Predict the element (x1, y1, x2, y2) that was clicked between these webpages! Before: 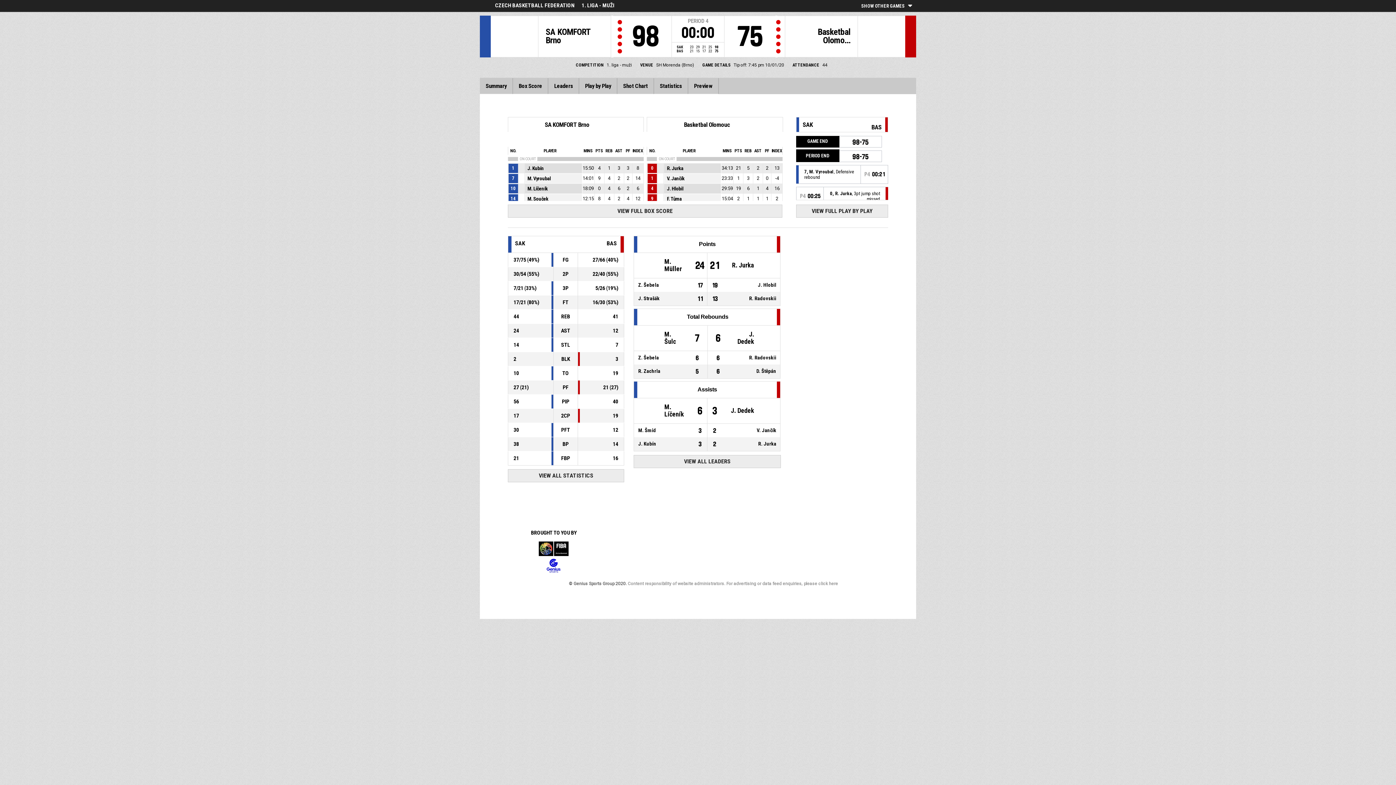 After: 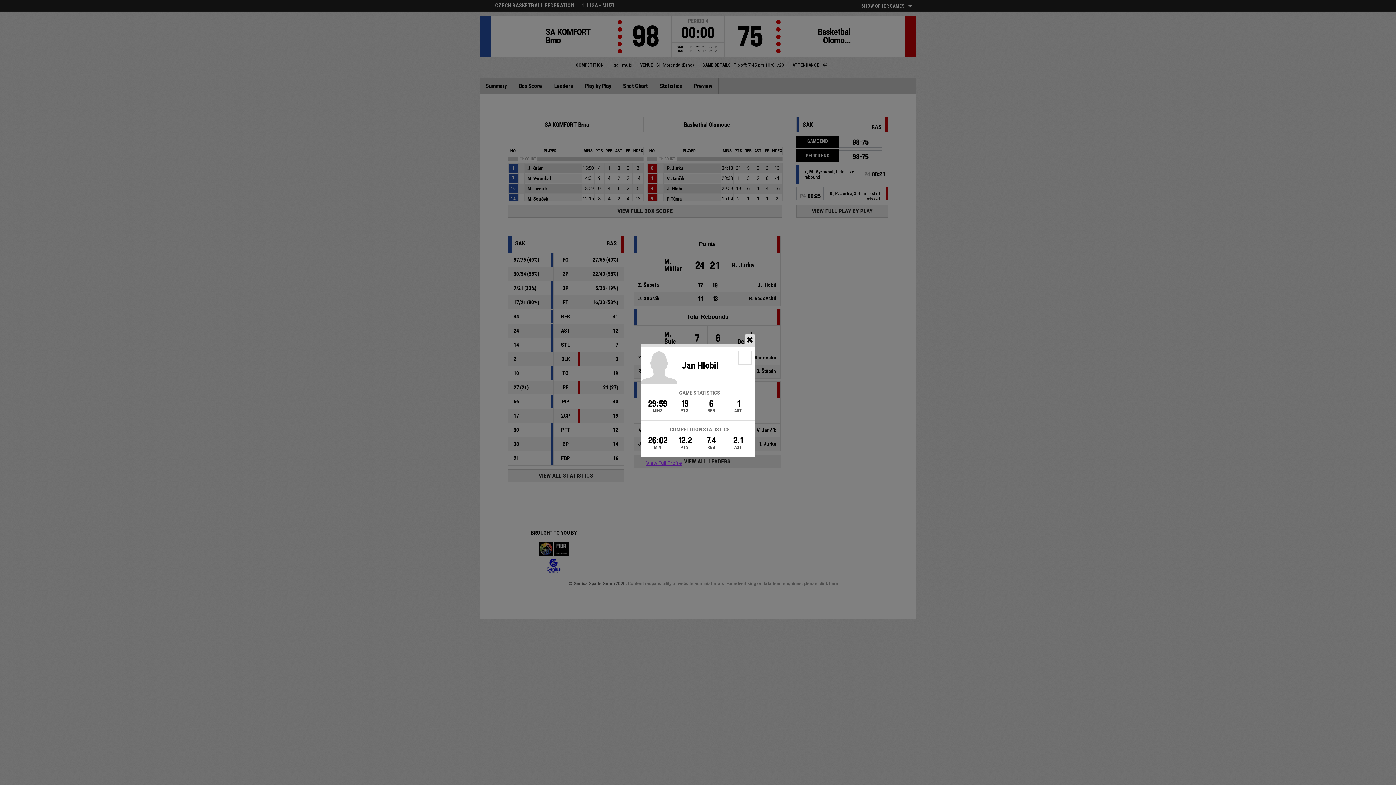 Action: label: J. Hlobil bbox: (664, 184, 725, 193)